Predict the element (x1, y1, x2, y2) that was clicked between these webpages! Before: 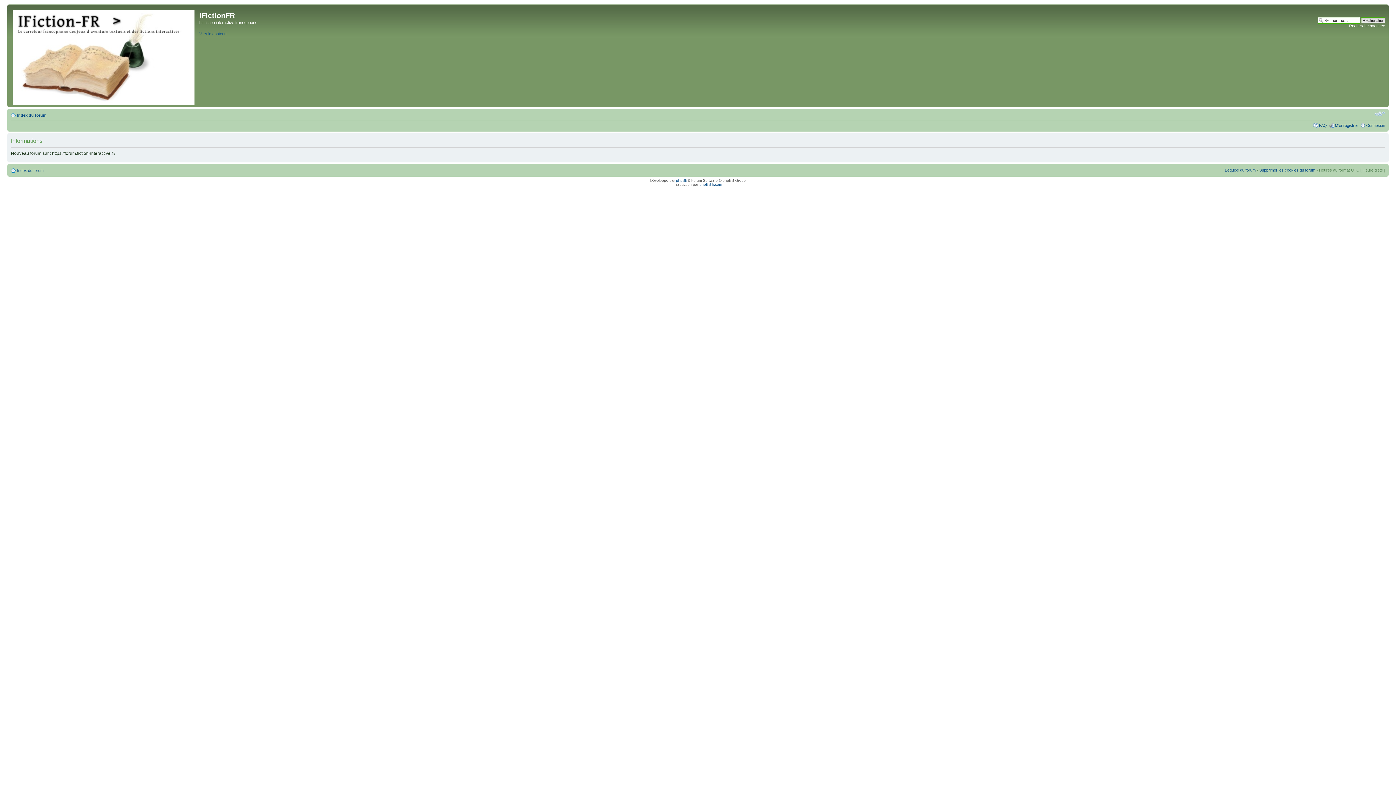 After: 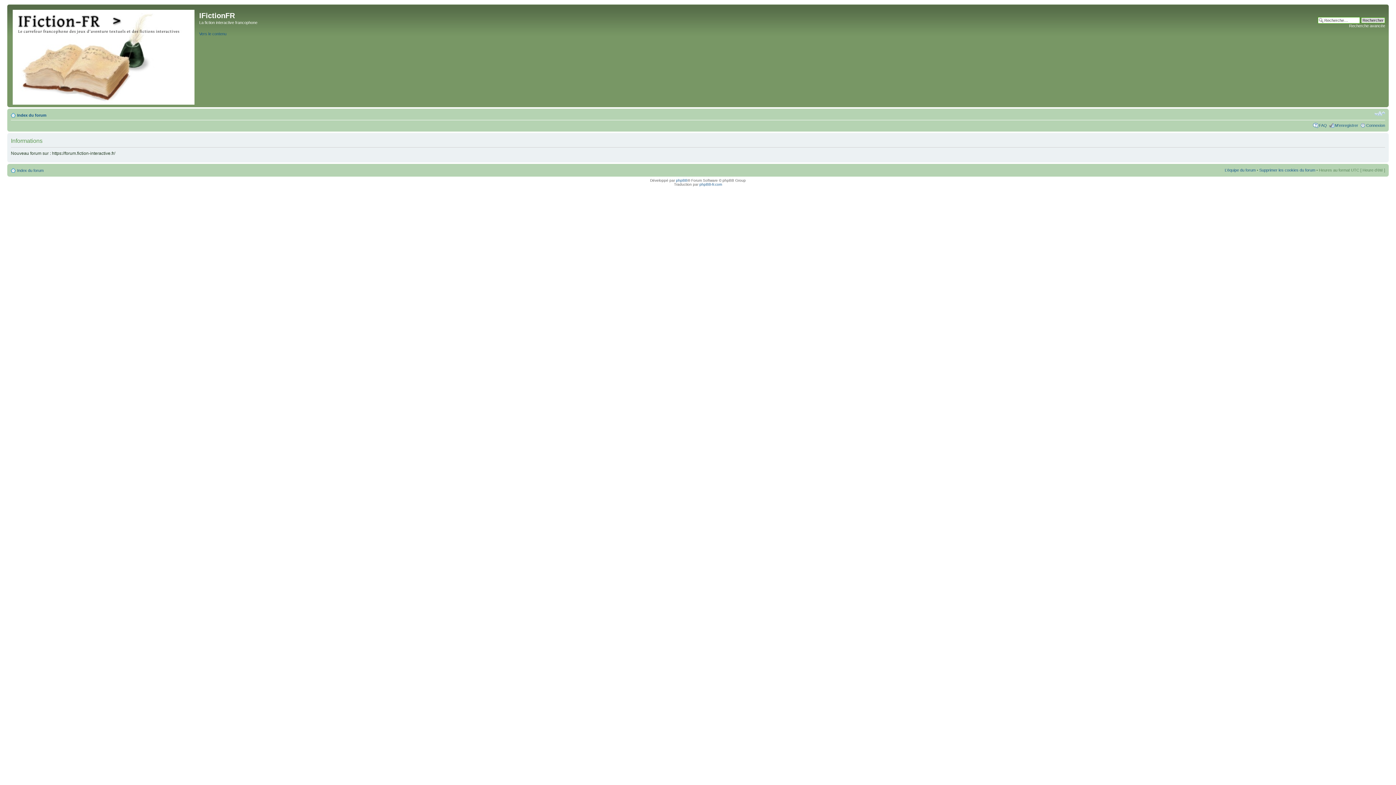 Action: label: Index du forum bbox: (17, 168, 43, 172)